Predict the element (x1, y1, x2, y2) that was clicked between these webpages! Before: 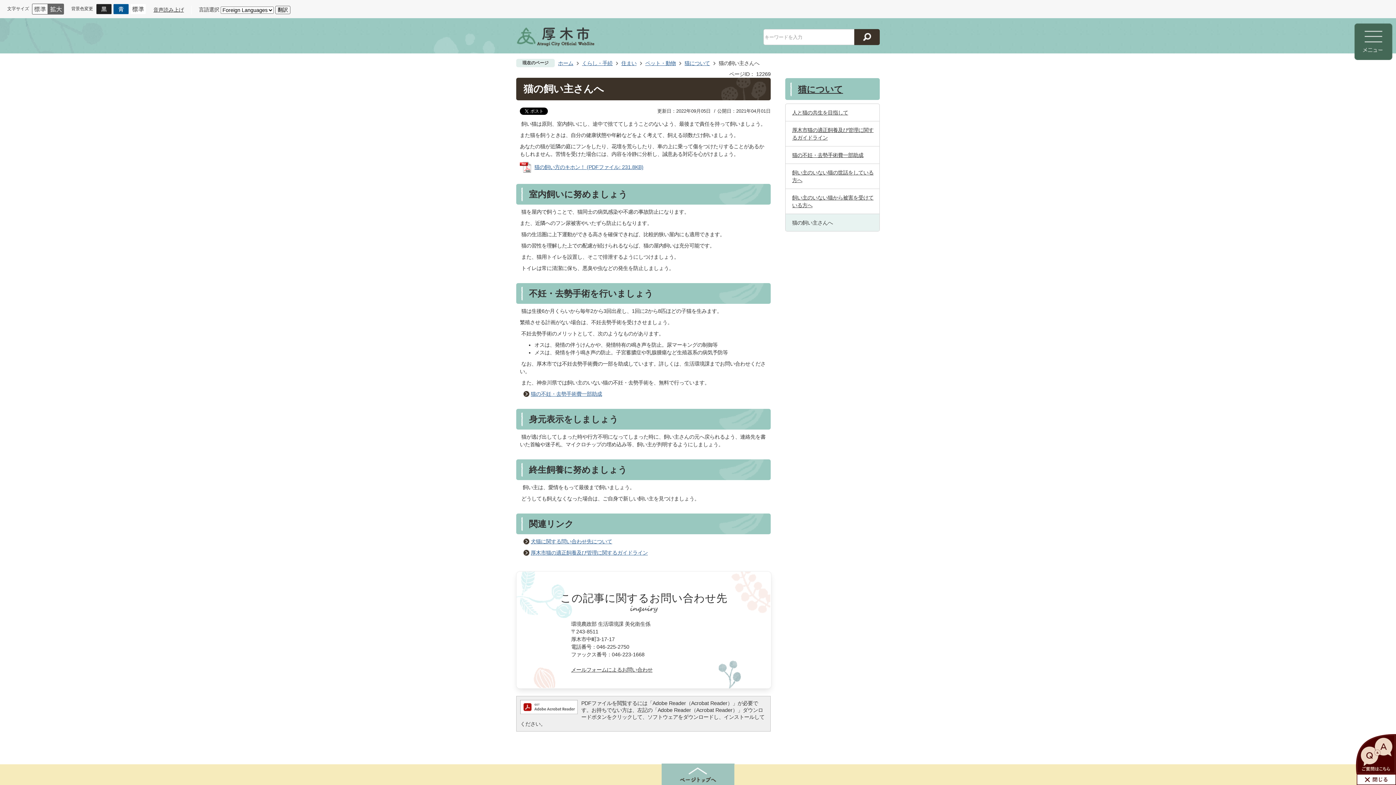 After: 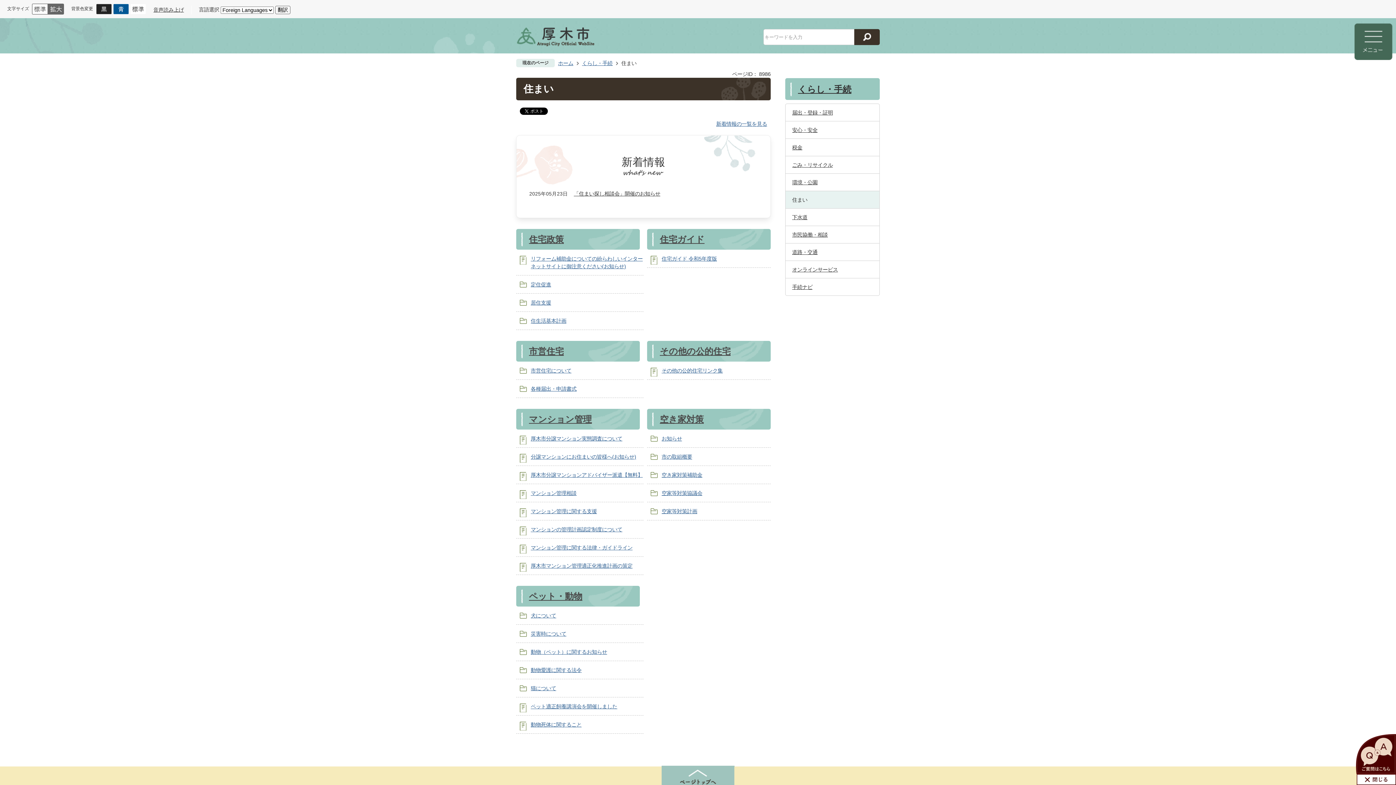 Action: bbox: (614, 59, 636, 67) label: 住まい